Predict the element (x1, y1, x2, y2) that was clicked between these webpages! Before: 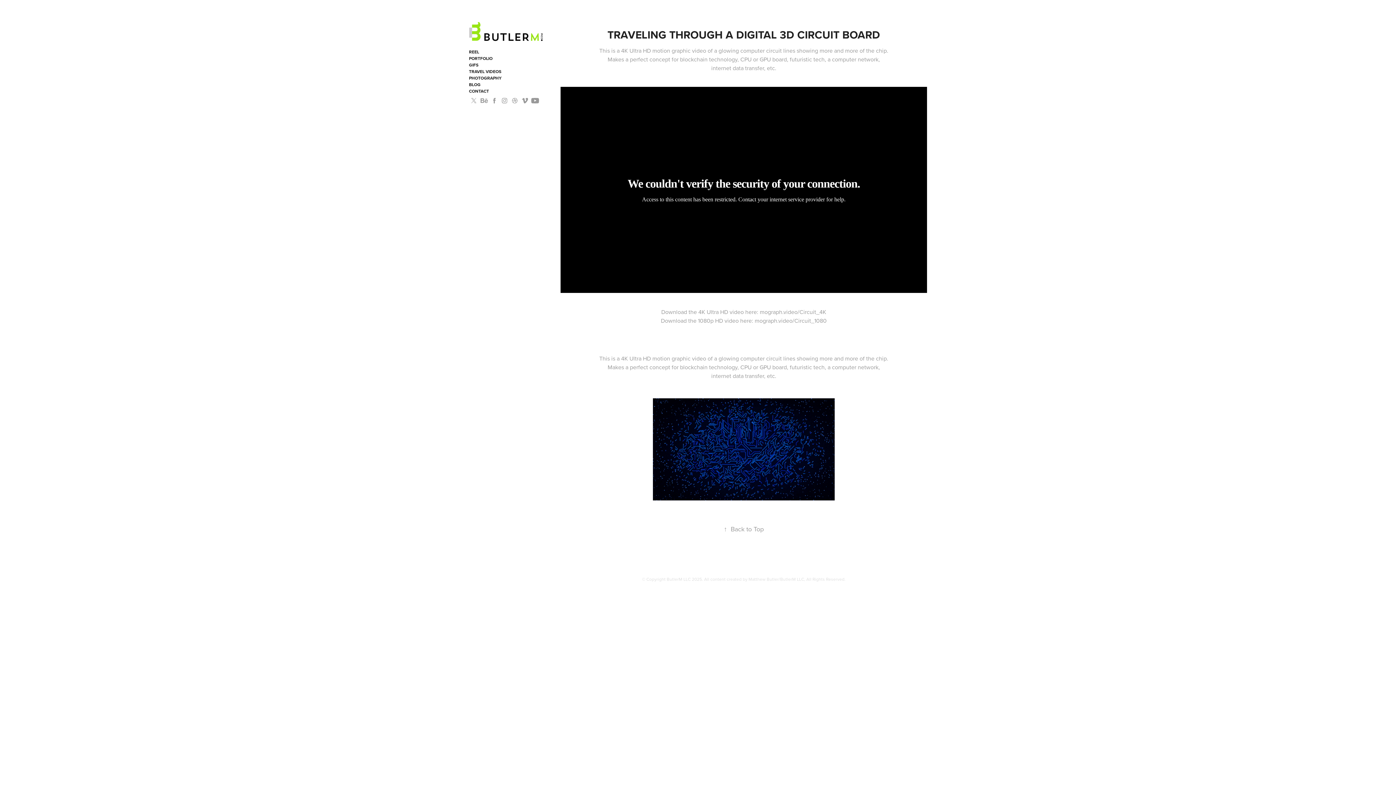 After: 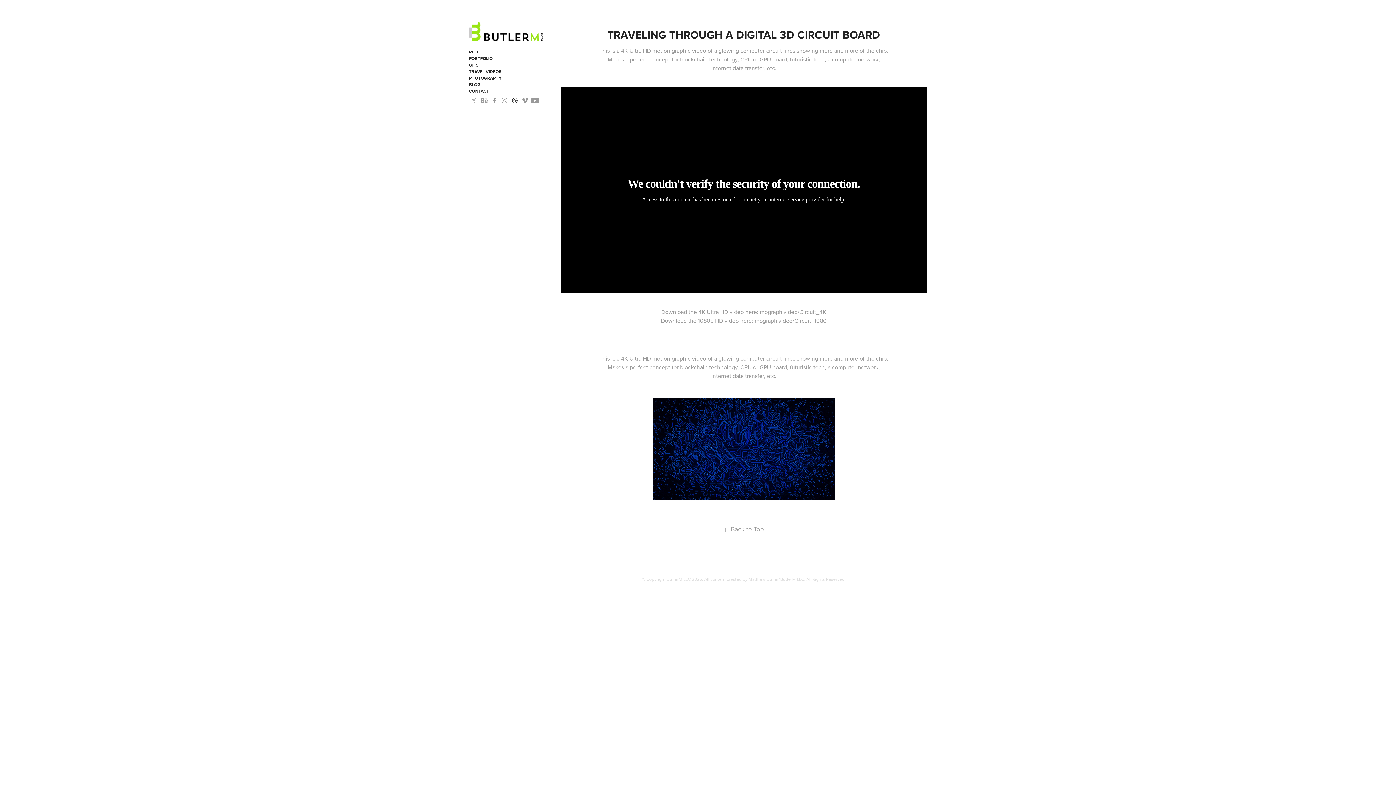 Action: bbox: (509, 95, 520, 105)